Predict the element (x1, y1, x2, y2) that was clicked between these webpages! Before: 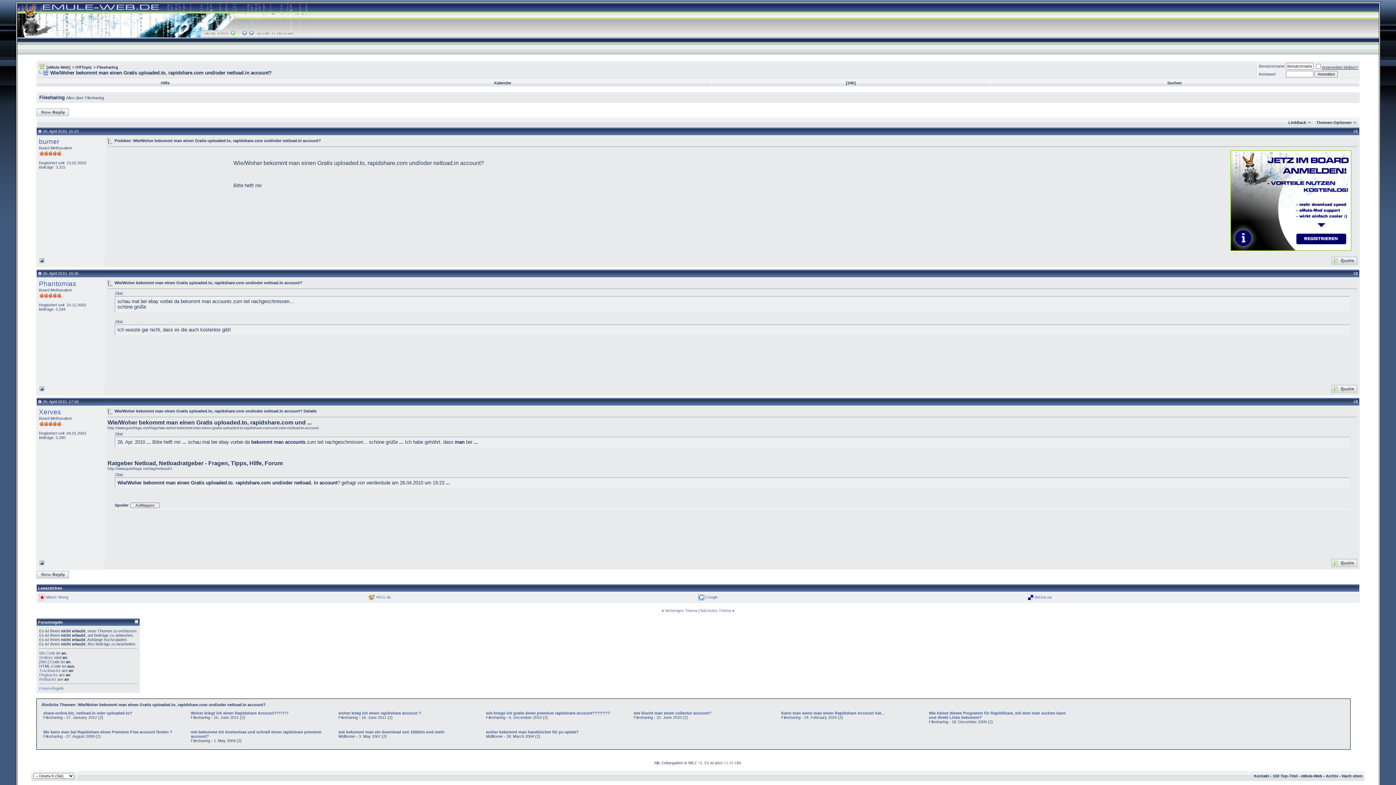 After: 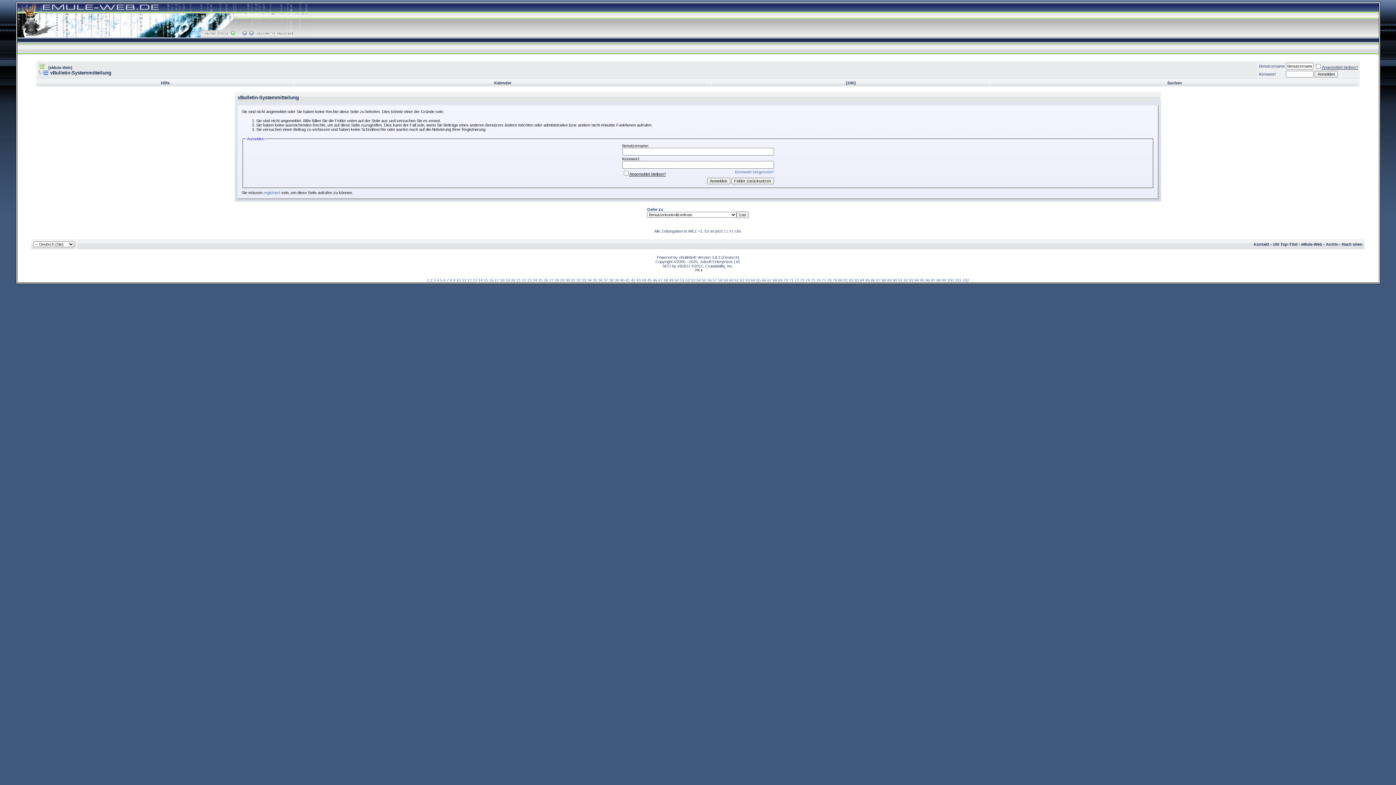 Action: bbox: (36, 112, 69, 117)